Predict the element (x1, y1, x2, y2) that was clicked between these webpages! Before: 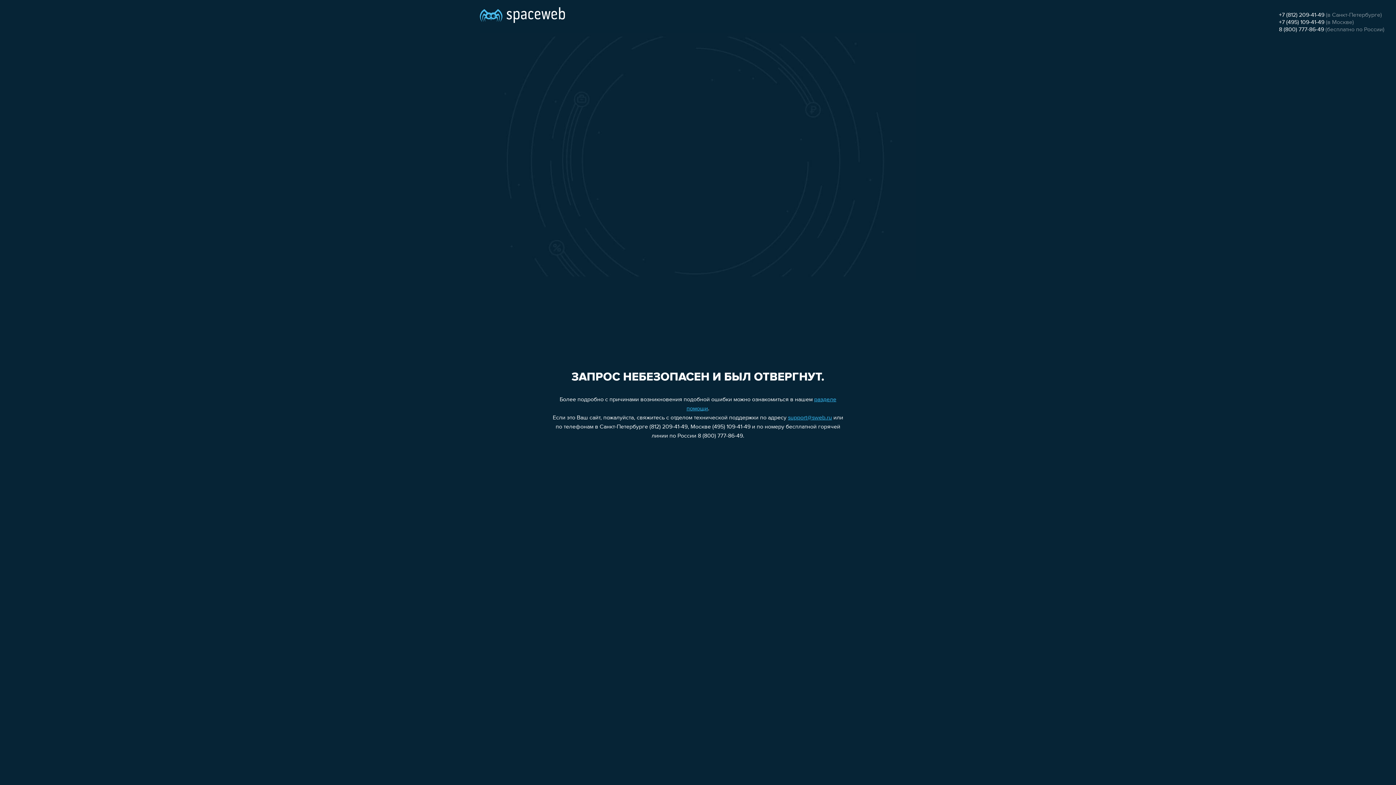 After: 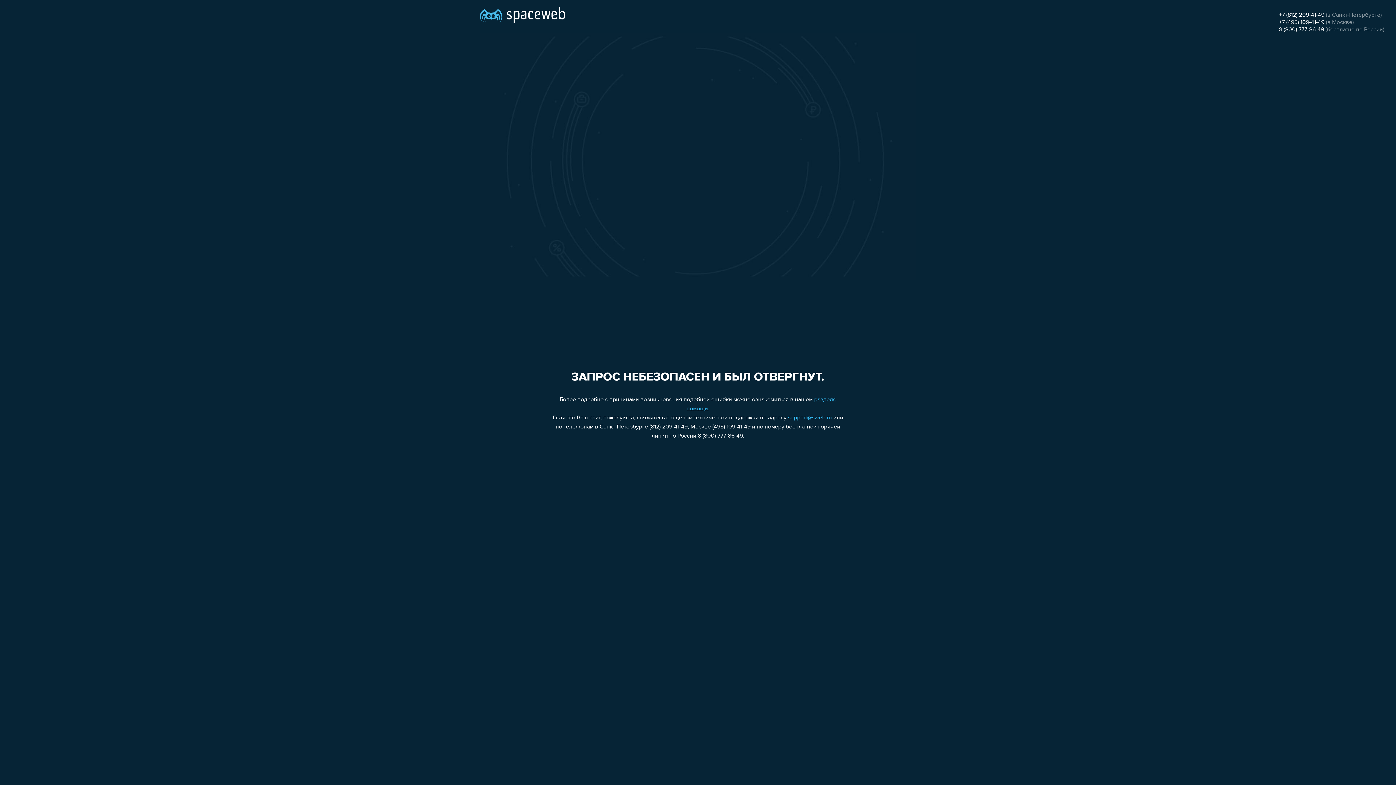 Action: bbox: (1279, 26, 1324, 32) label: 8 (800) 777-86-49